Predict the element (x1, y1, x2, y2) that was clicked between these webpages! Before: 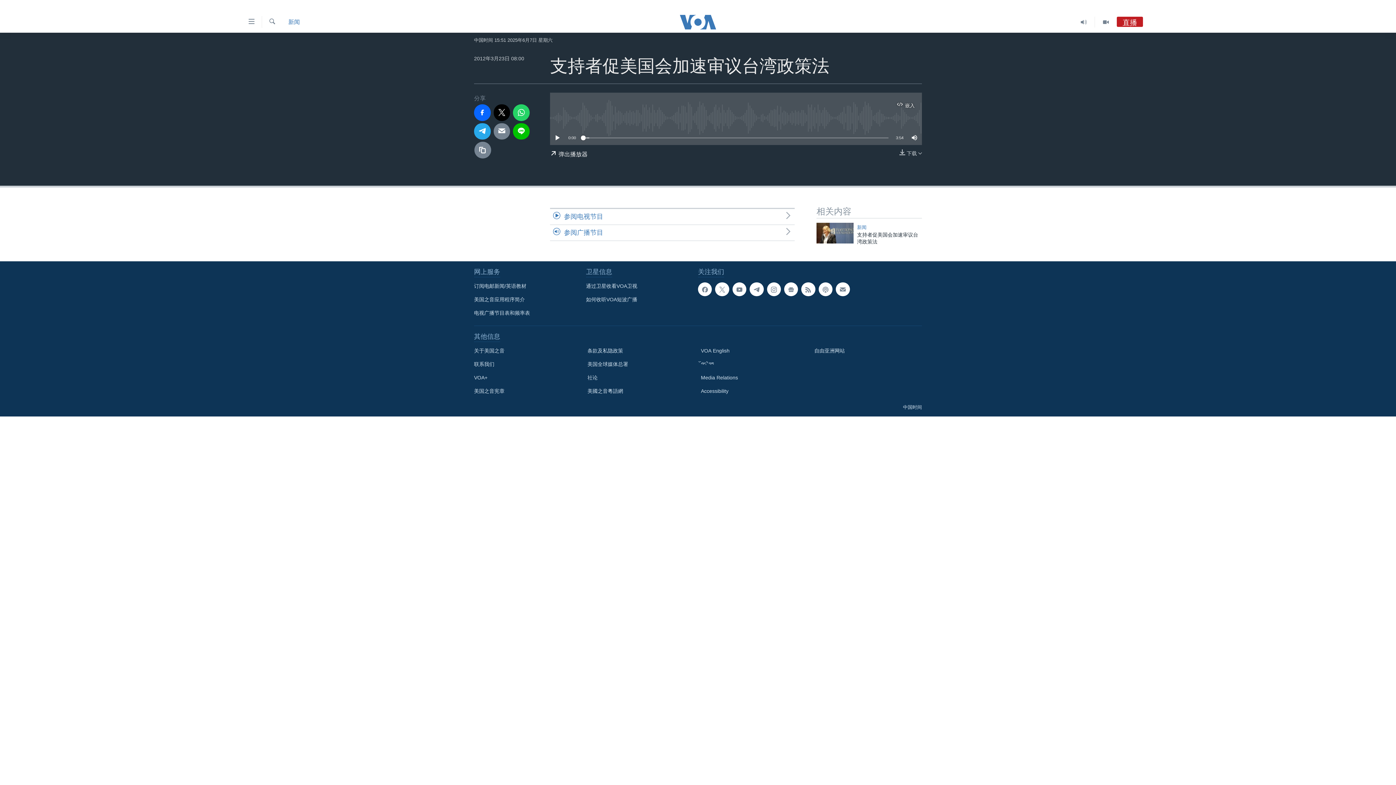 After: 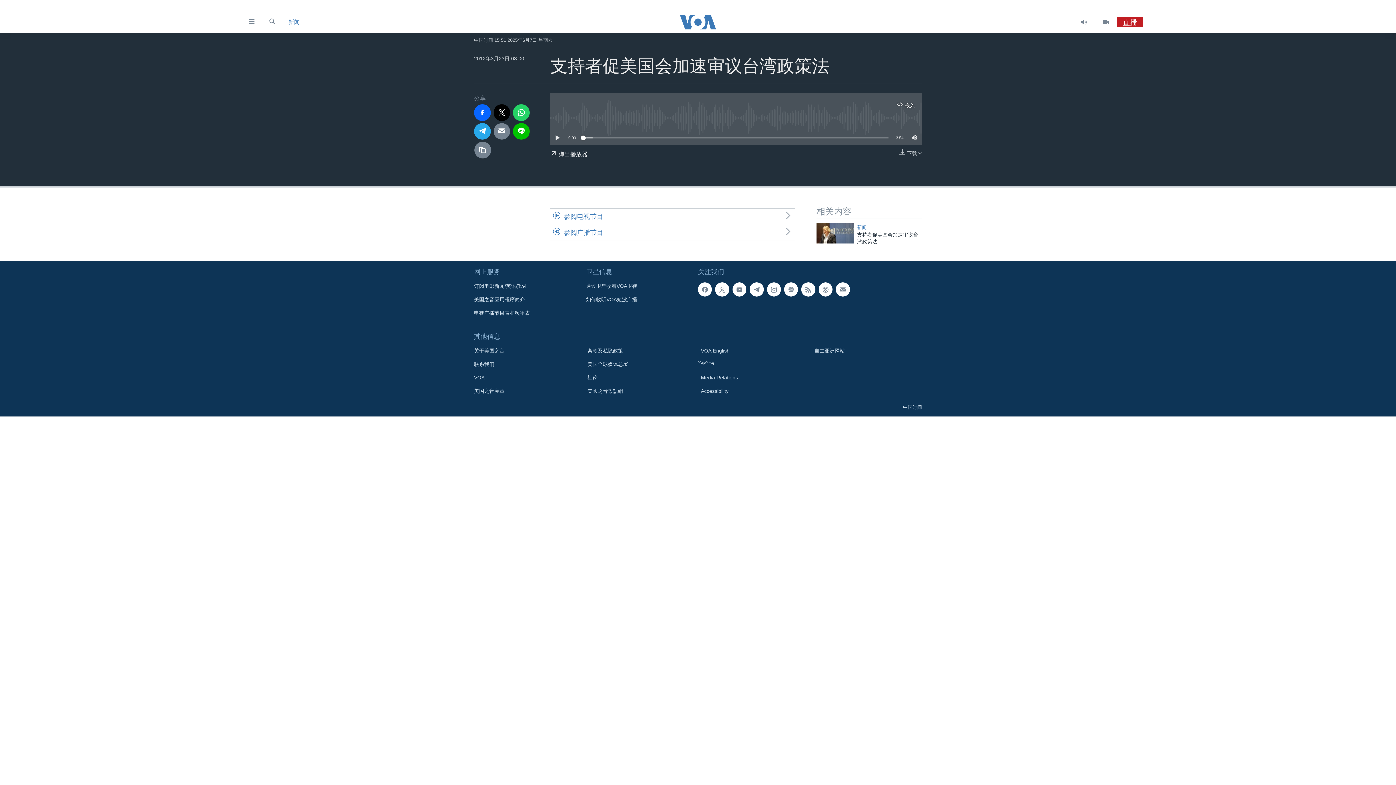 Action: bbox: (581, 135, 585, 140)